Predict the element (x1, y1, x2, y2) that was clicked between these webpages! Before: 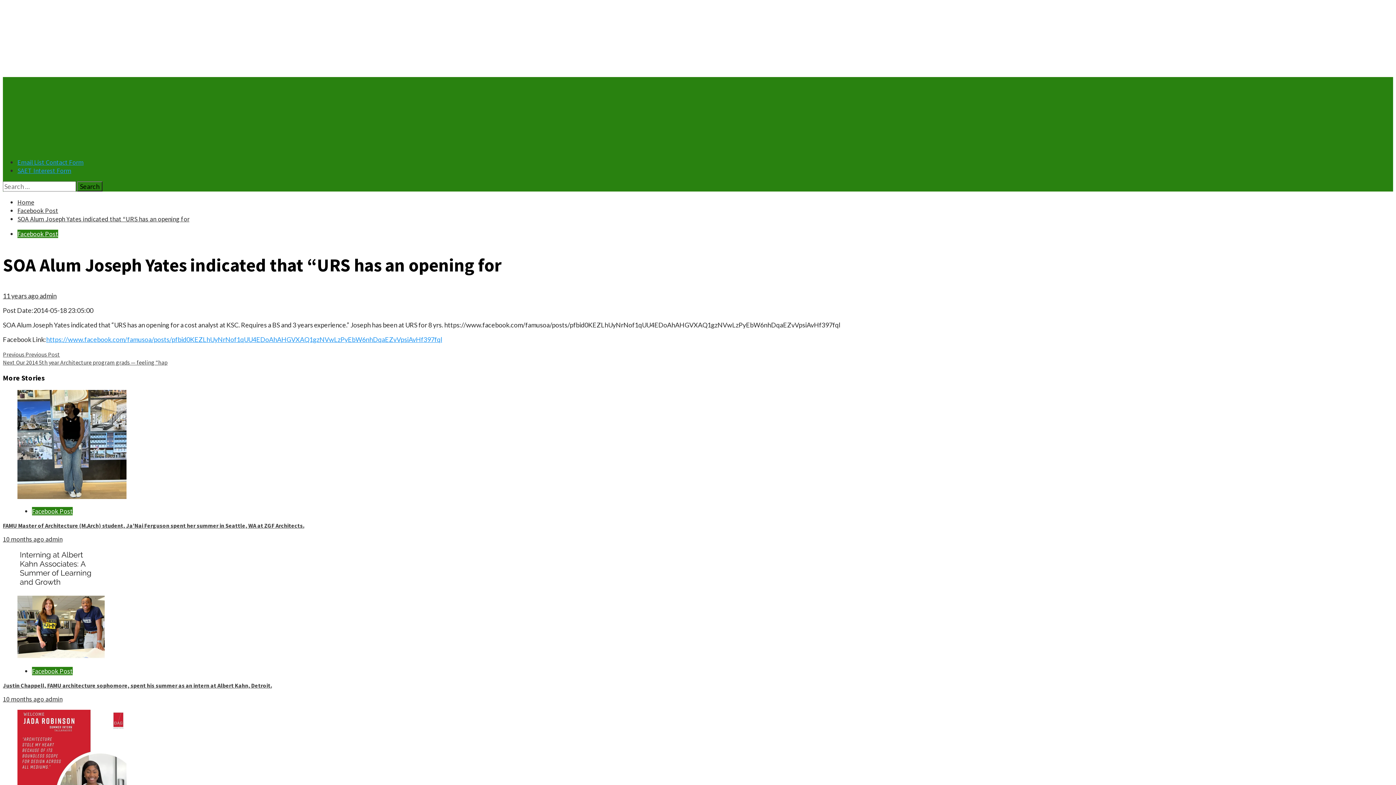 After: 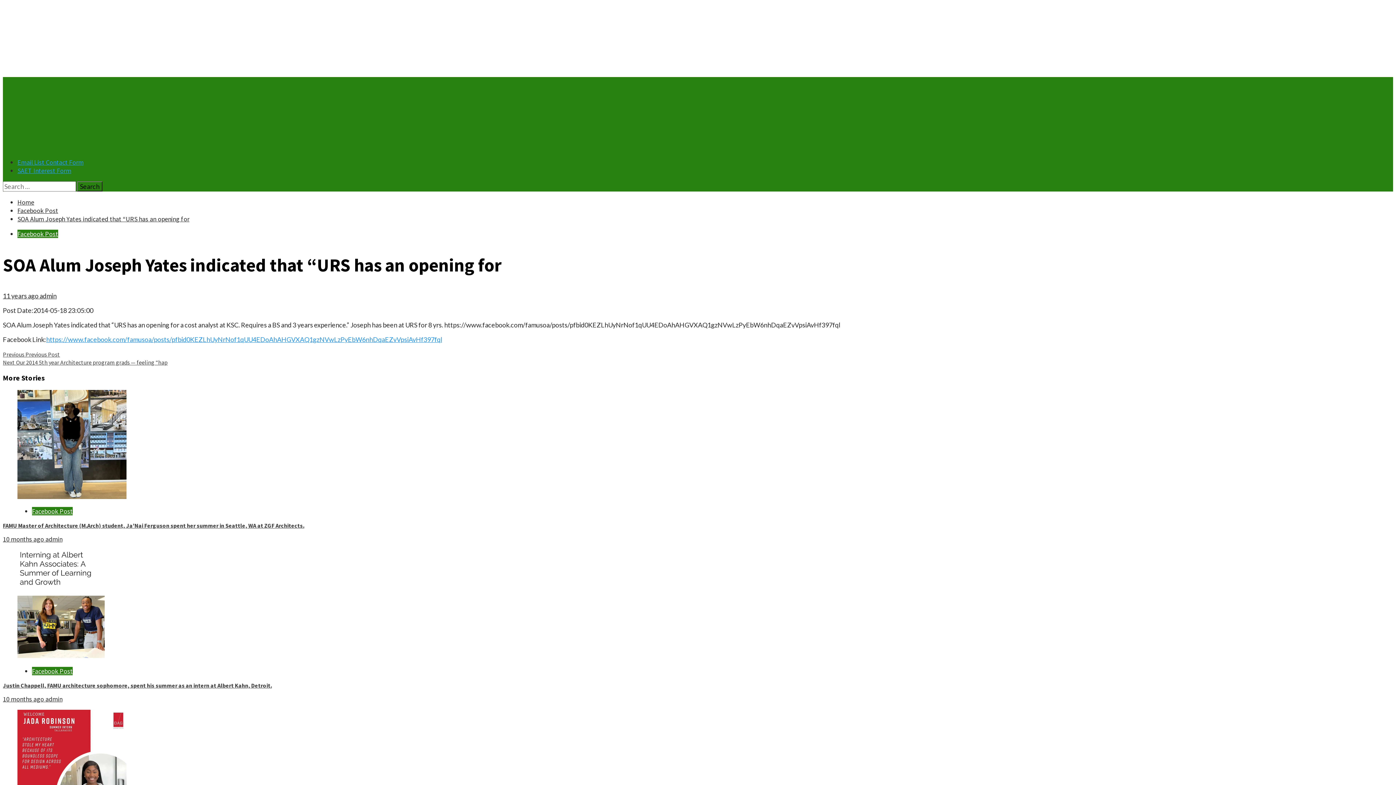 Action: bbox: (17, 214, 189, 223) label: SOA Alum Joseph Yates indicated that “URS has an opening for